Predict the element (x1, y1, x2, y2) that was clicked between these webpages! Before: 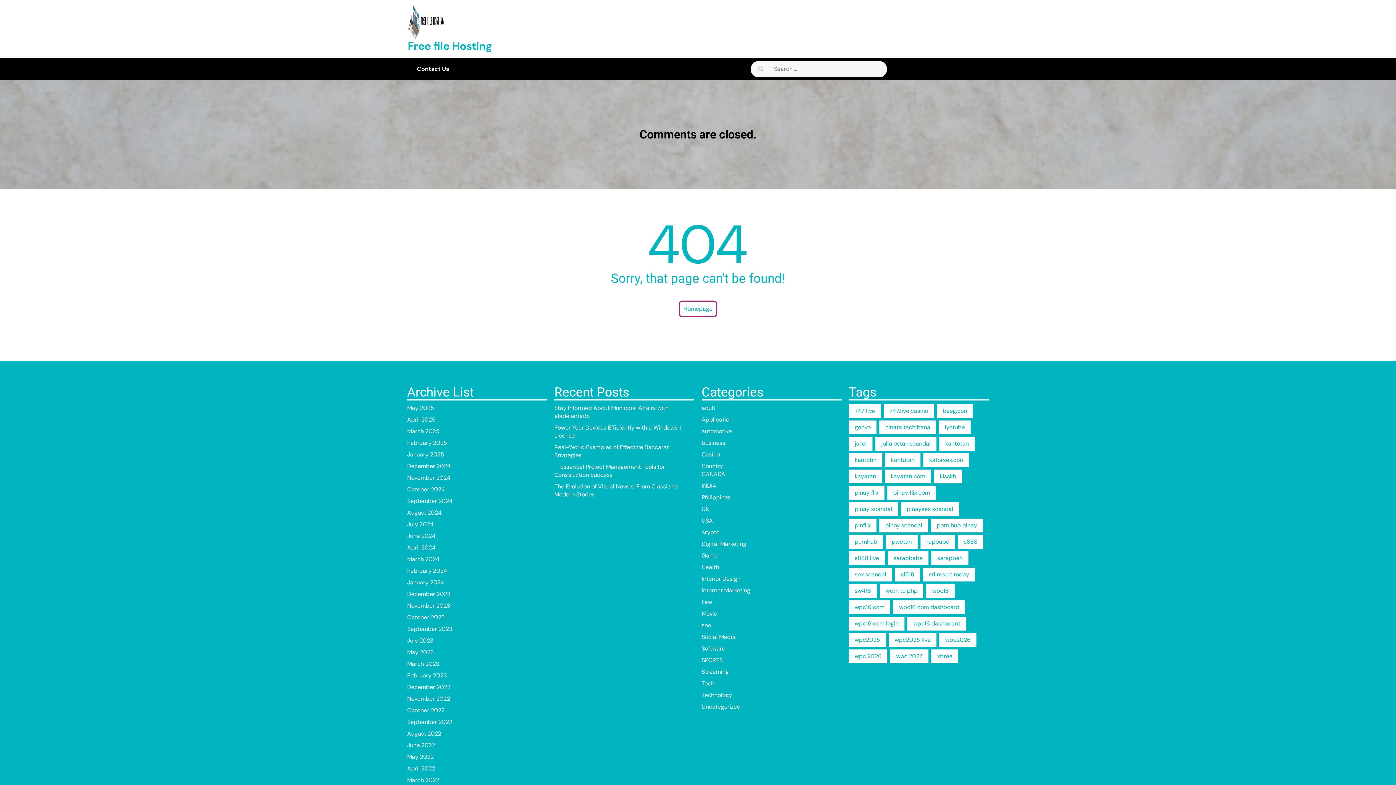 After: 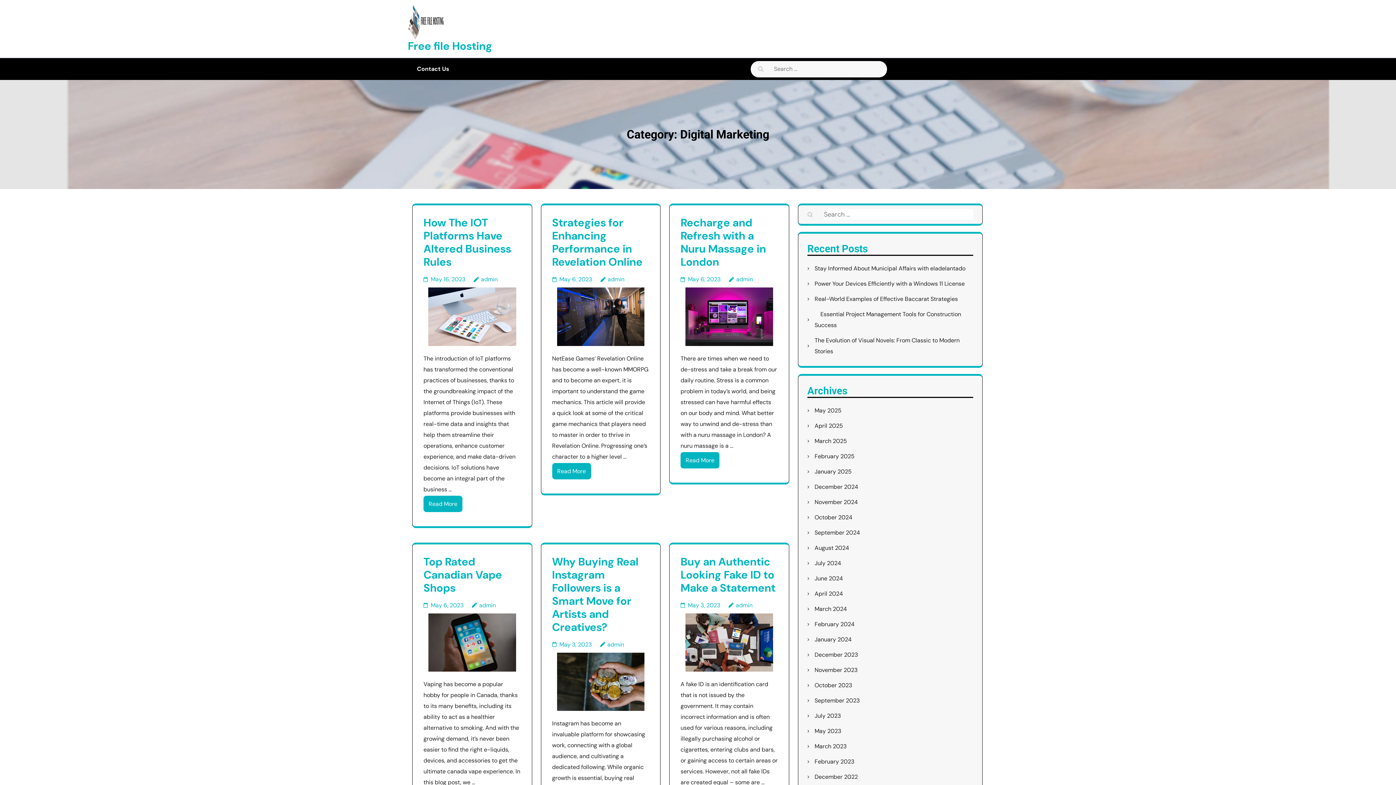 Action: bbox: (701, 540, 746, 548) label: Digital Marketing